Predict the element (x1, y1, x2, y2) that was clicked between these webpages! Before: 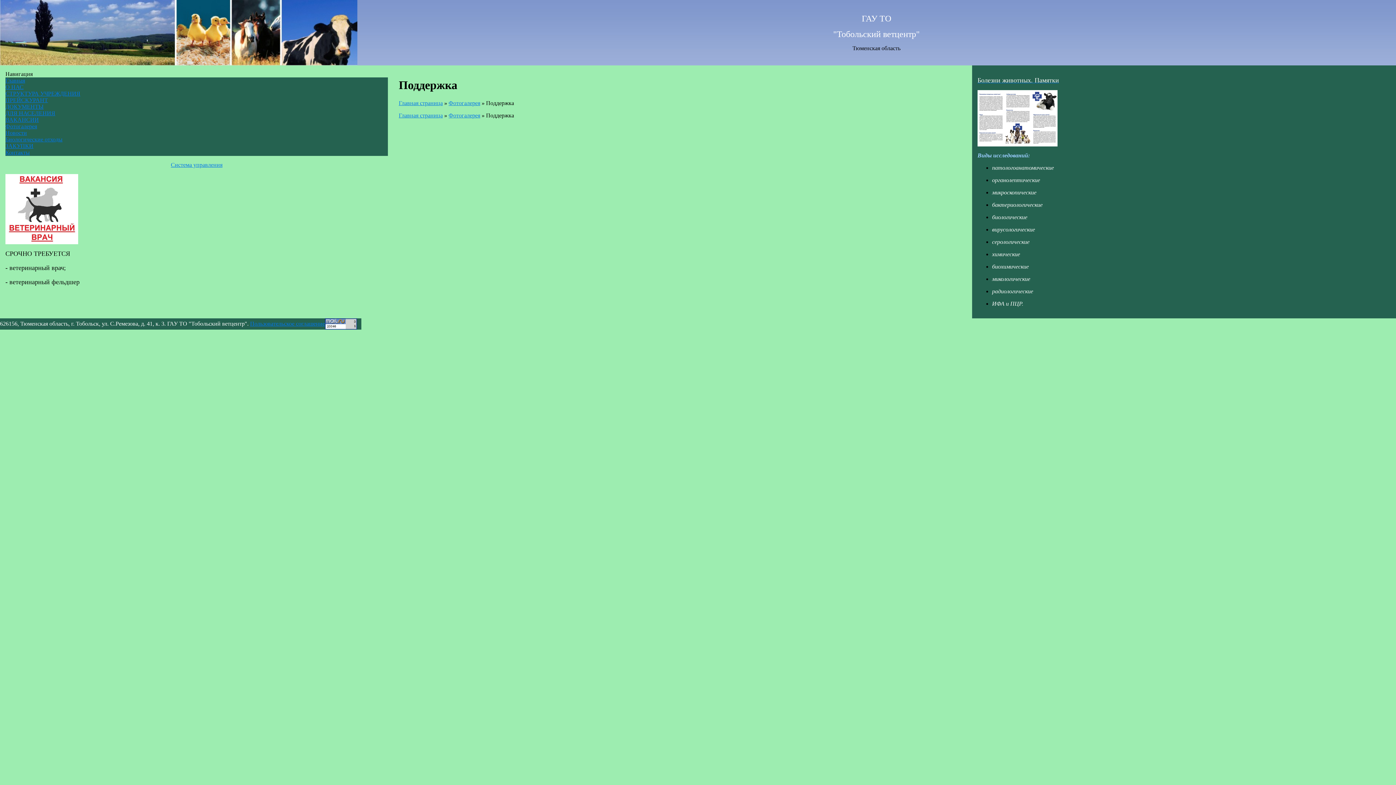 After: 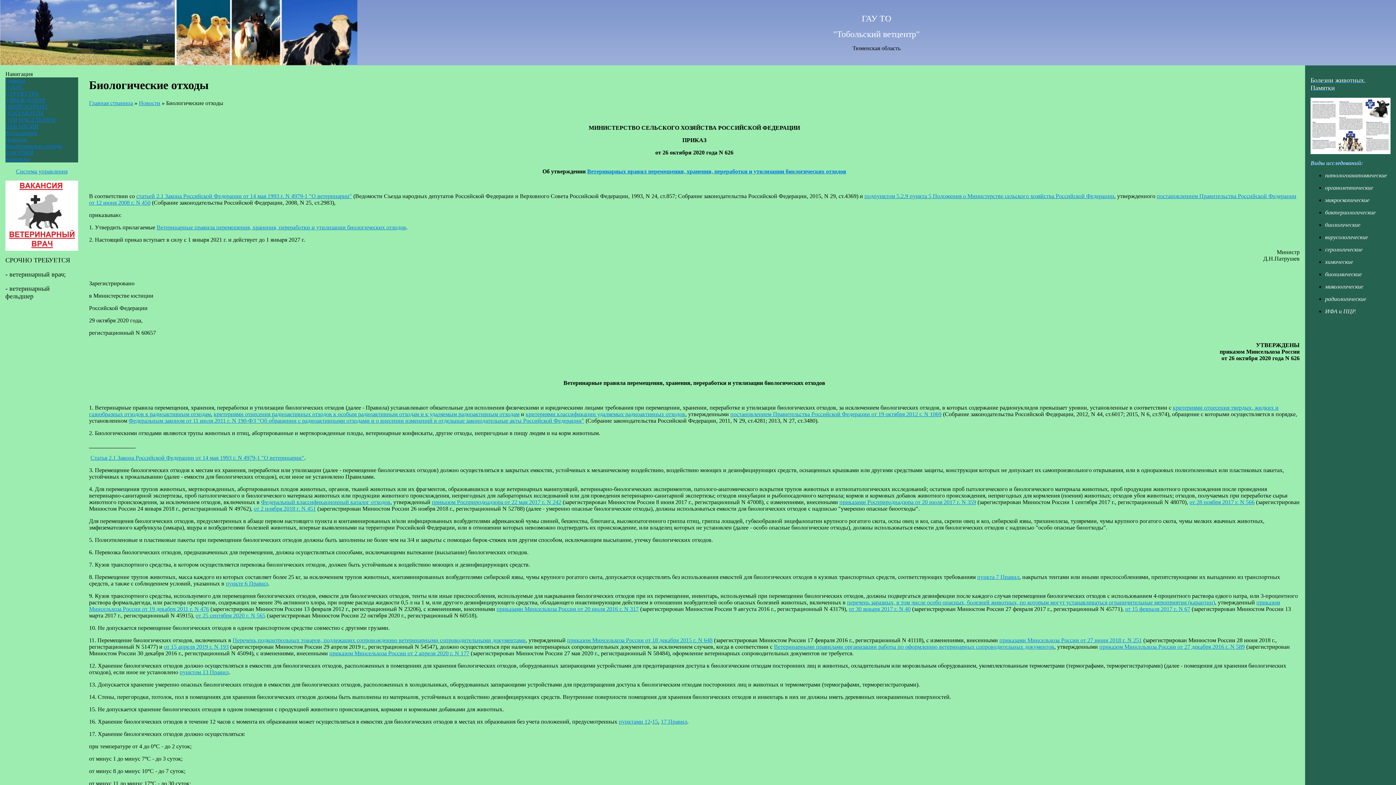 Action: label: Биологические отходы bbox: (5, 136, 62, 142)